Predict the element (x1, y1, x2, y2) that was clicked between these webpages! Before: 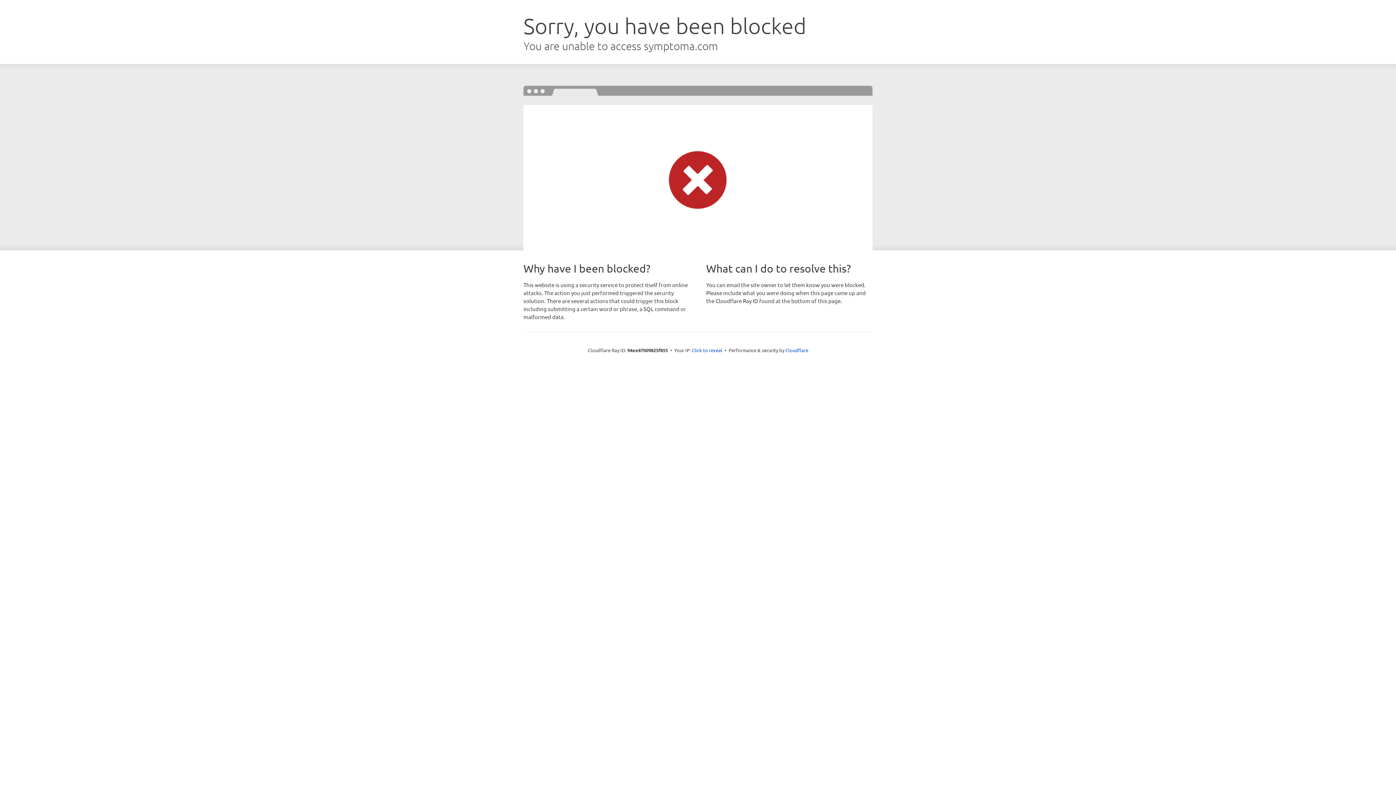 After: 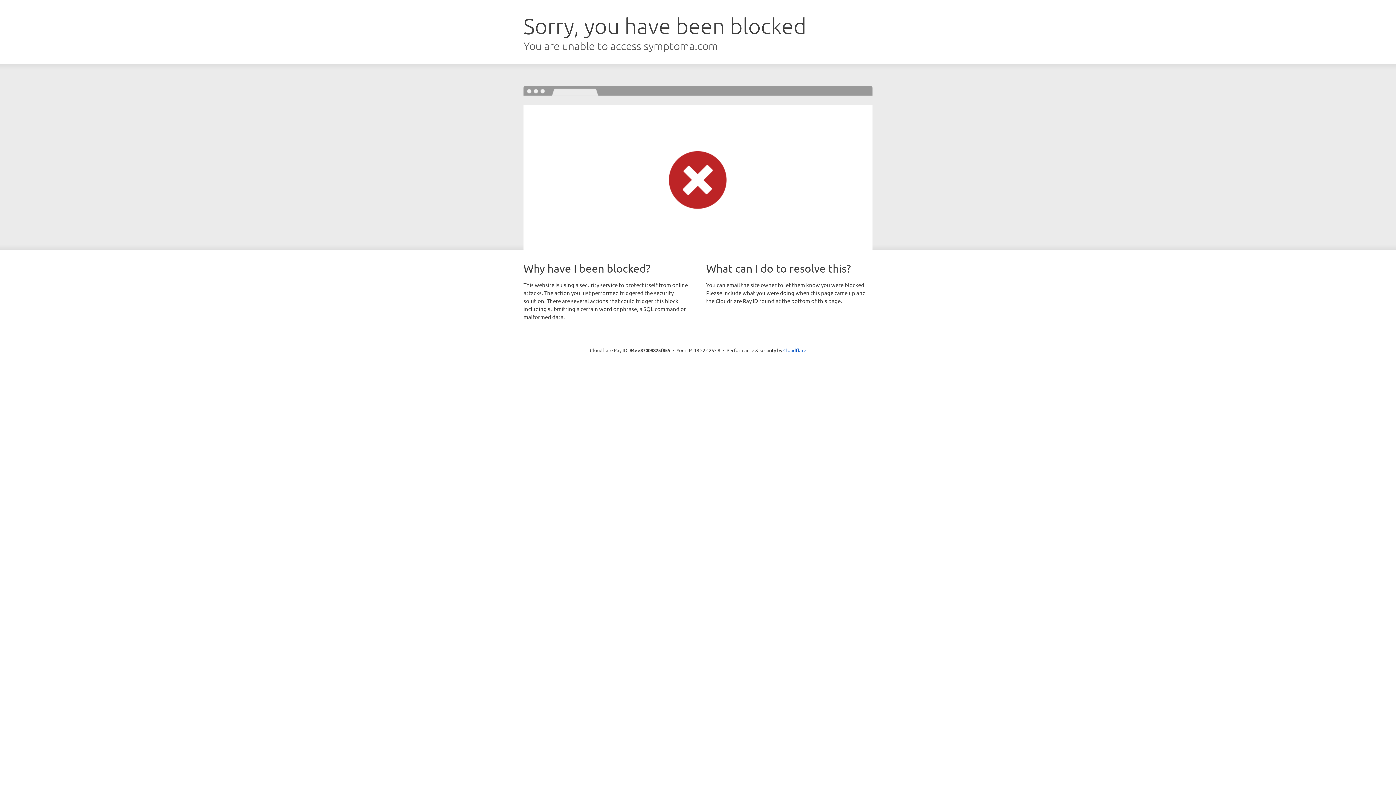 Action: label: Click to reveal bbox: (692, 346, 722, 353)